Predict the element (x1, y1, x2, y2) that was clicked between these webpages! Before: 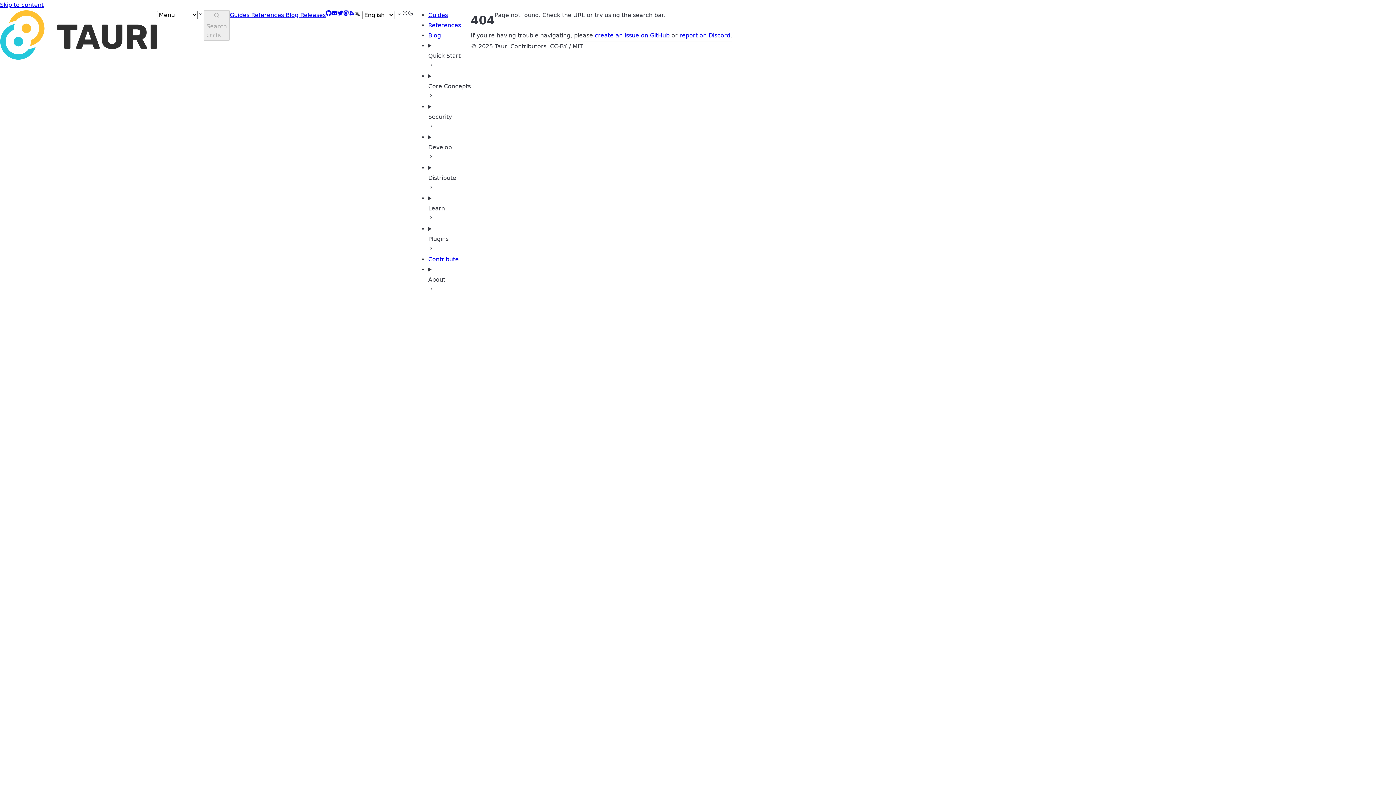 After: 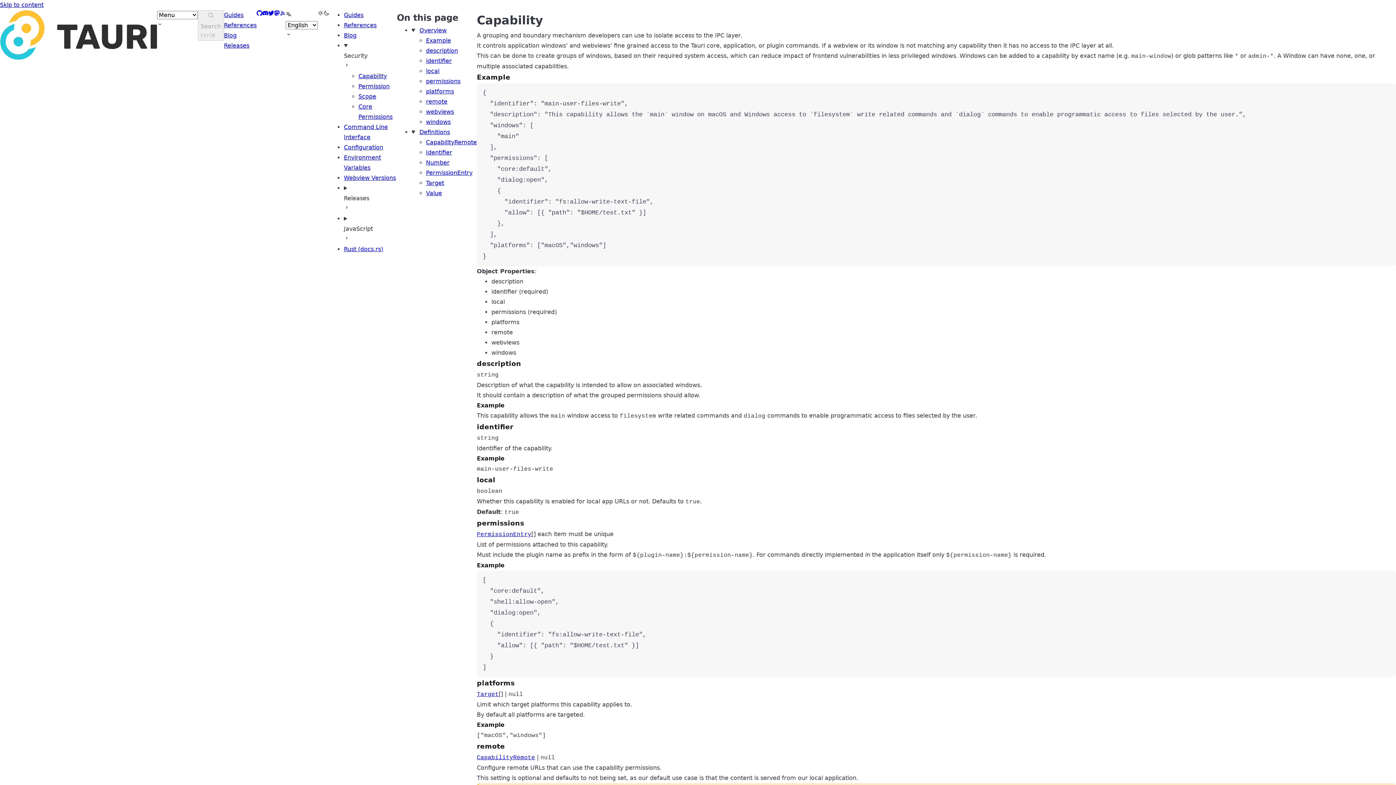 Action: label: References  bbox: (251, 11, 285, 18)